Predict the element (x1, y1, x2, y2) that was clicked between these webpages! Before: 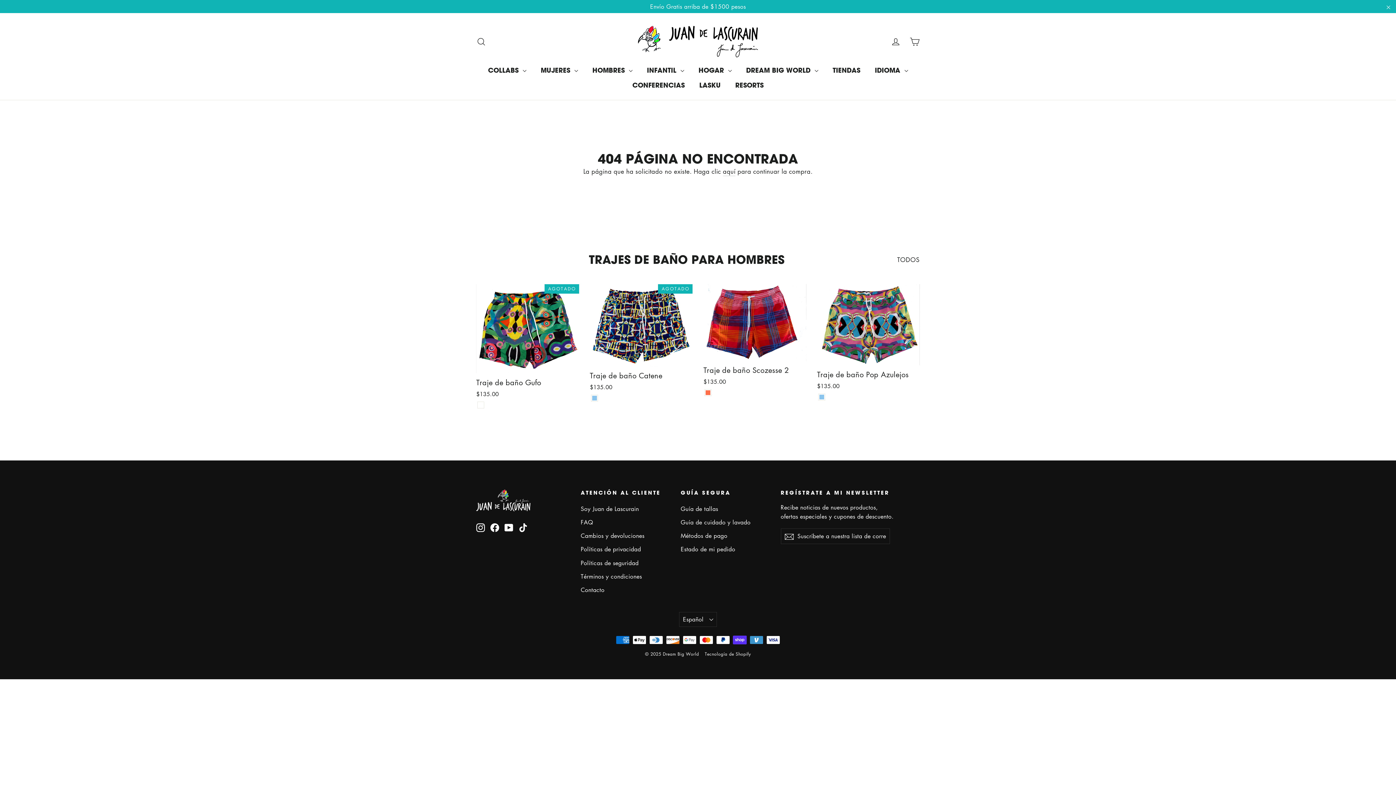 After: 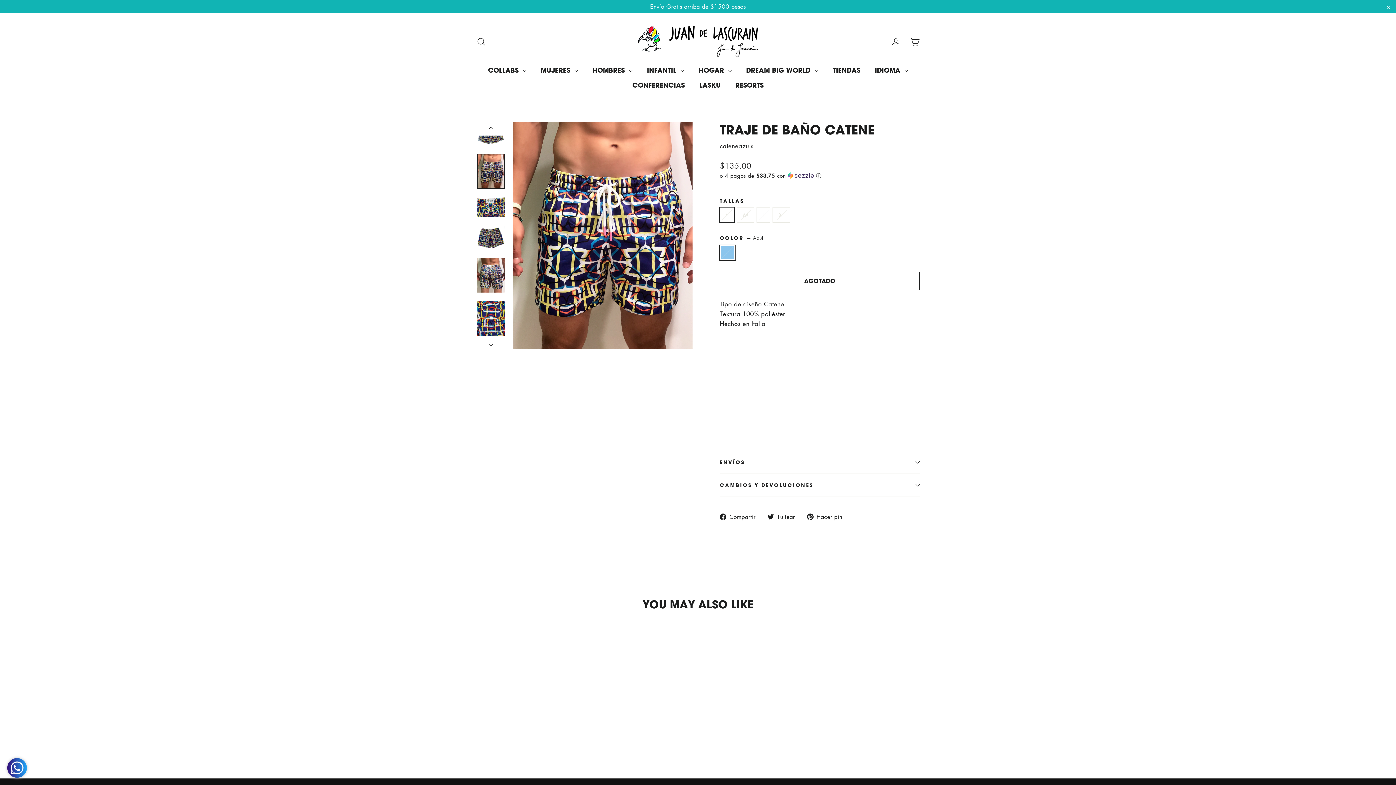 Action: bbox: (590, 284, 692, 393) label: Traje de baño Catene
$135.00